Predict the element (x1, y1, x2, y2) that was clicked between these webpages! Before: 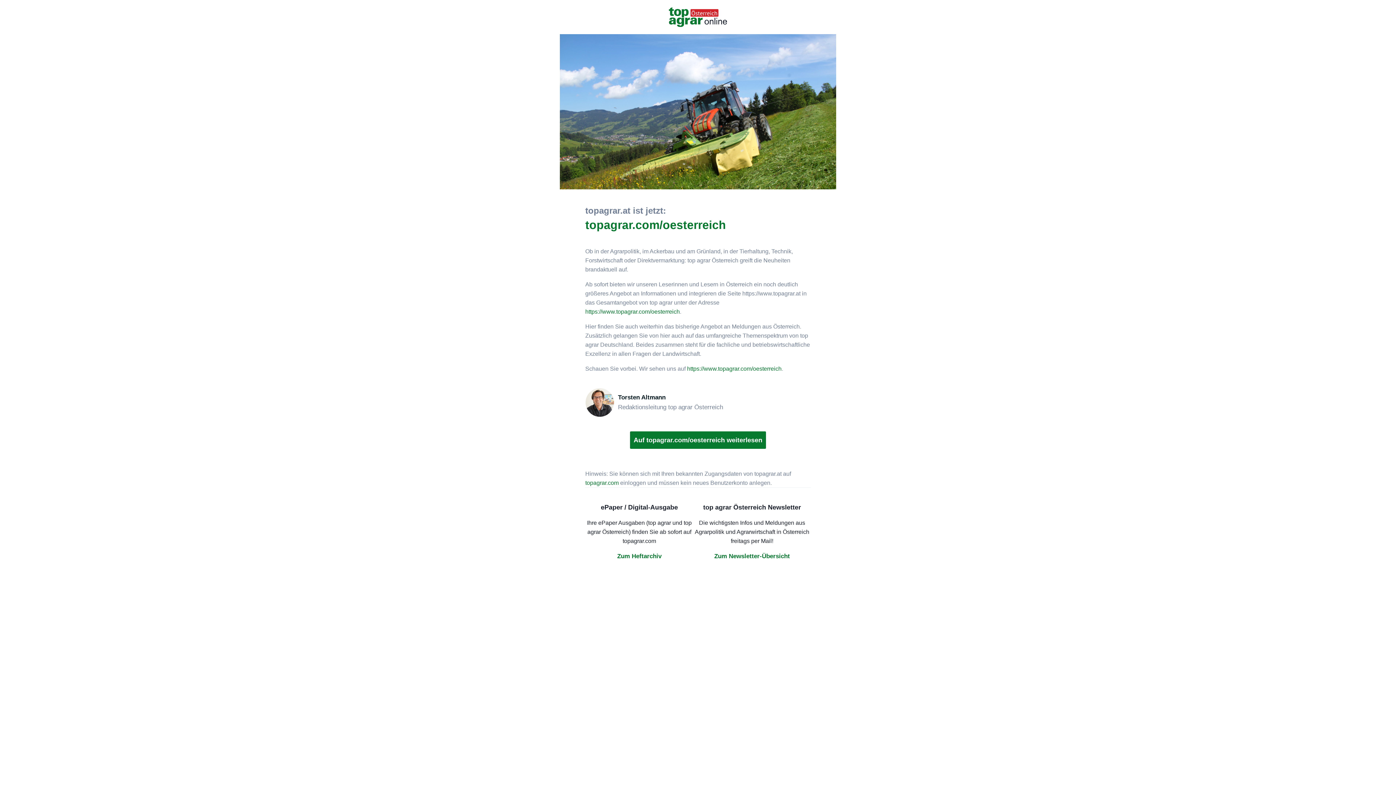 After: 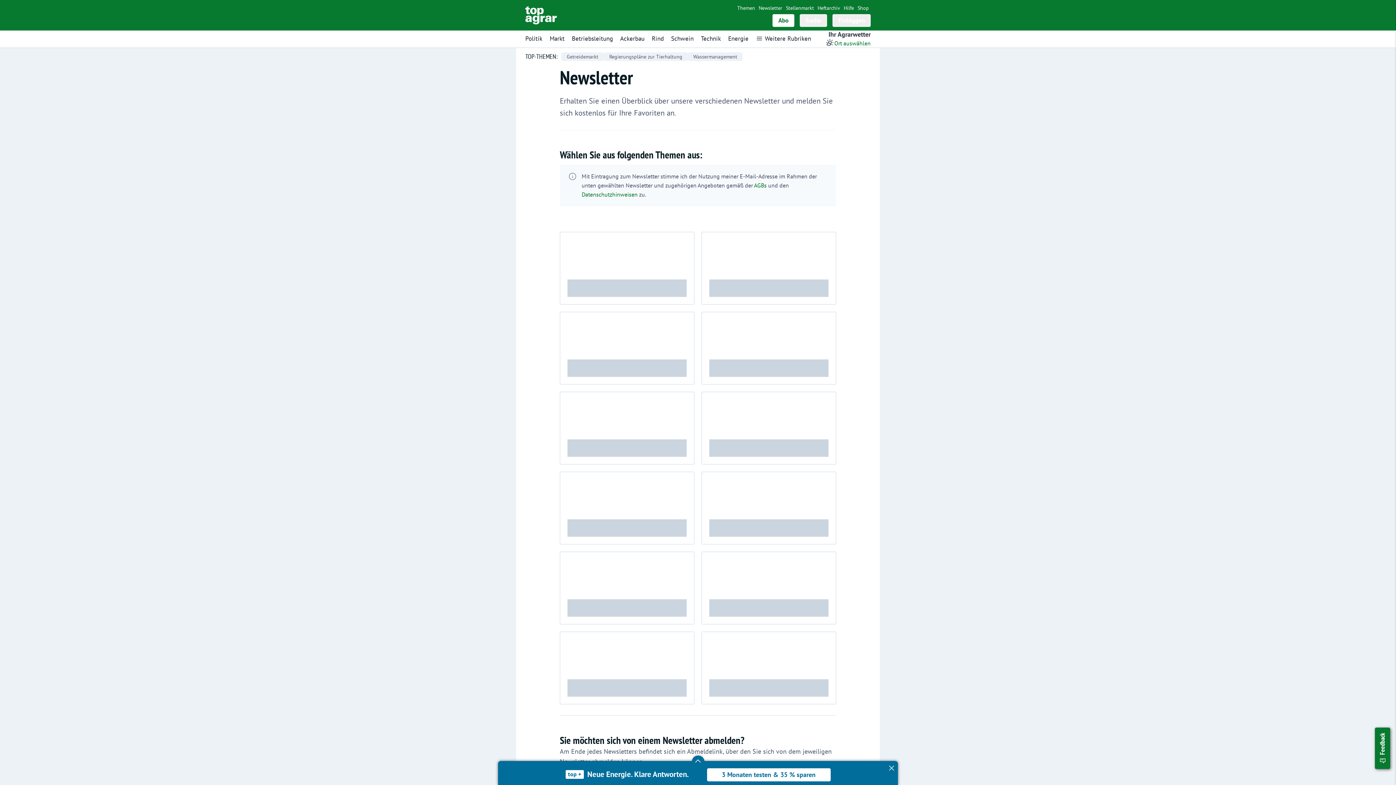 Action: bbox: (714, 553, 790, 559) label: Zum Newsletter-Übersicht